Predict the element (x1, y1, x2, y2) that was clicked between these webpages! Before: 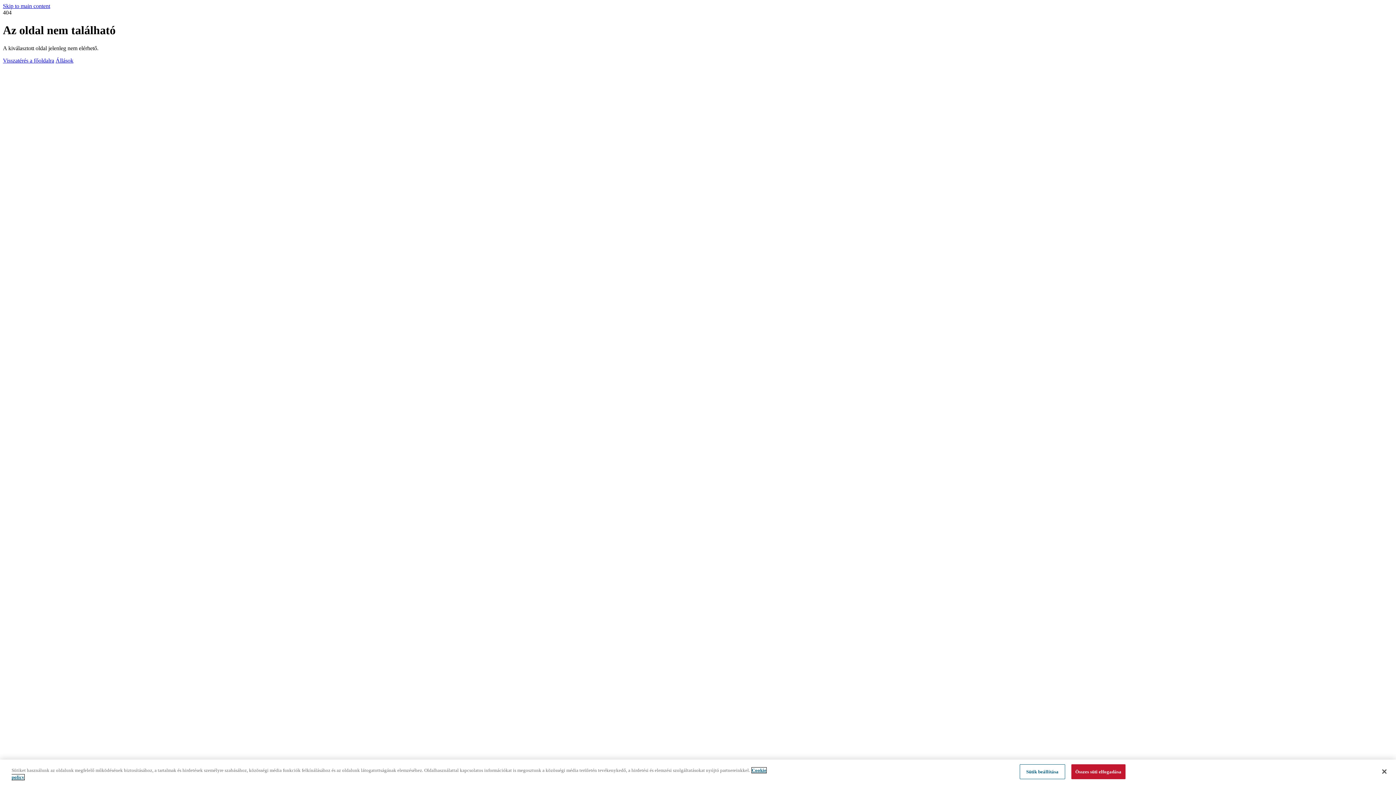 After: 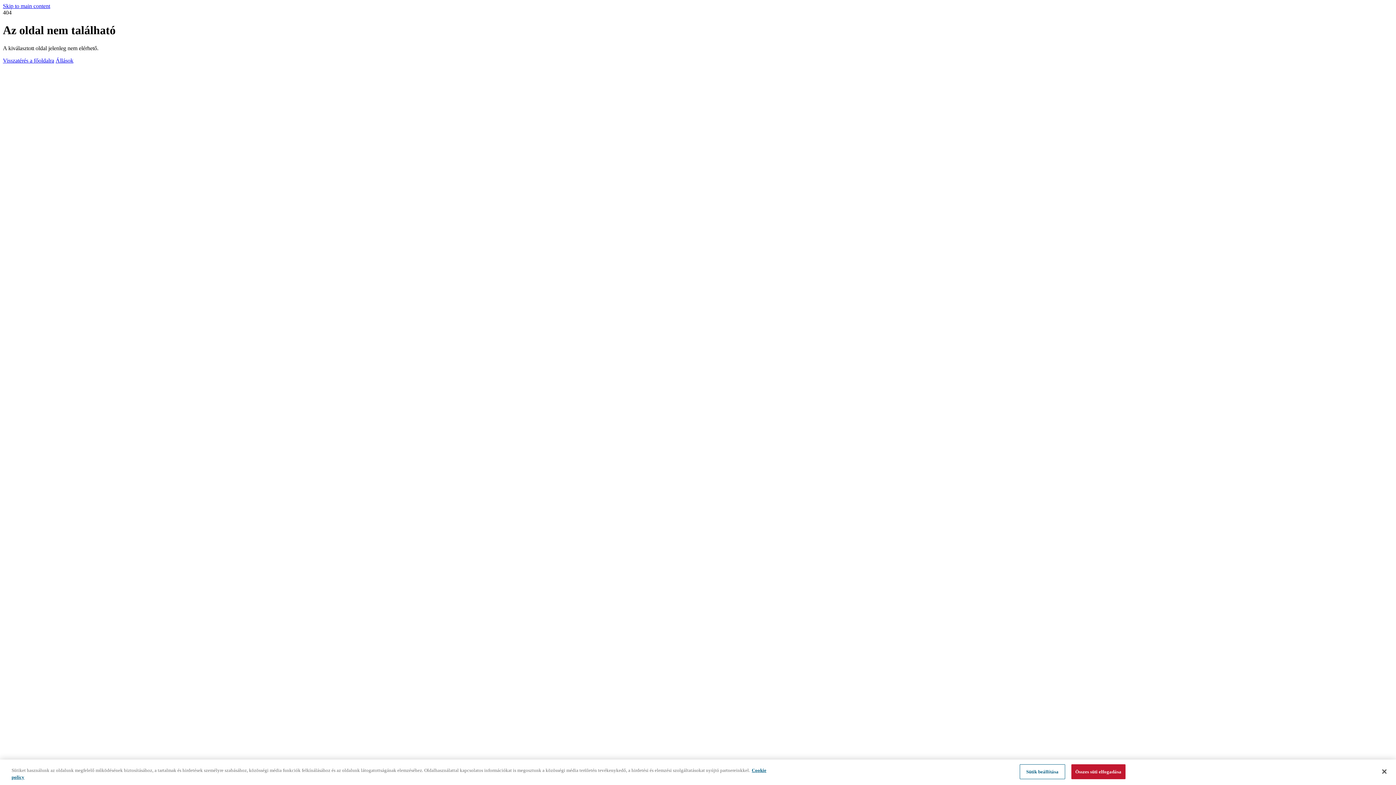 Action: bbox: (2, 2, 50, 9) label: Skip to main content